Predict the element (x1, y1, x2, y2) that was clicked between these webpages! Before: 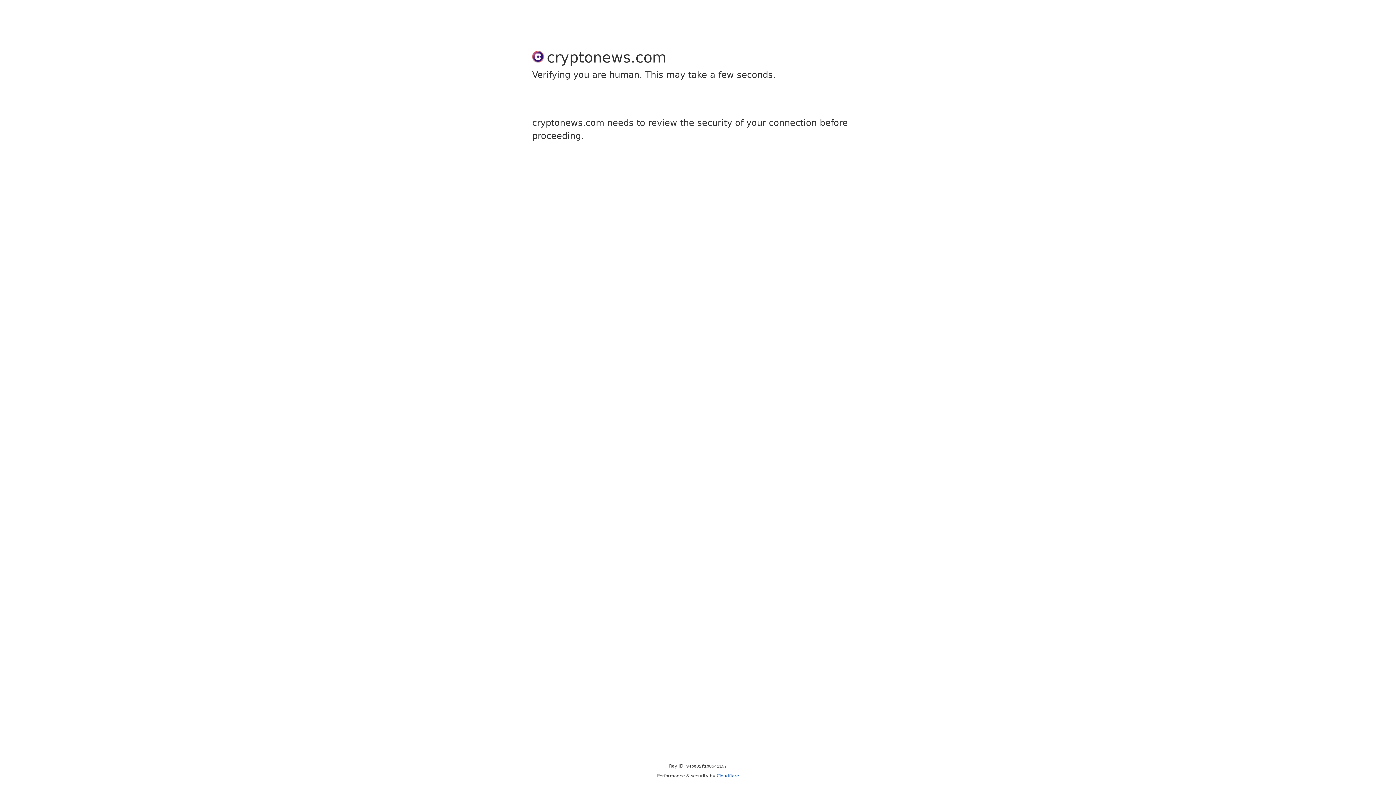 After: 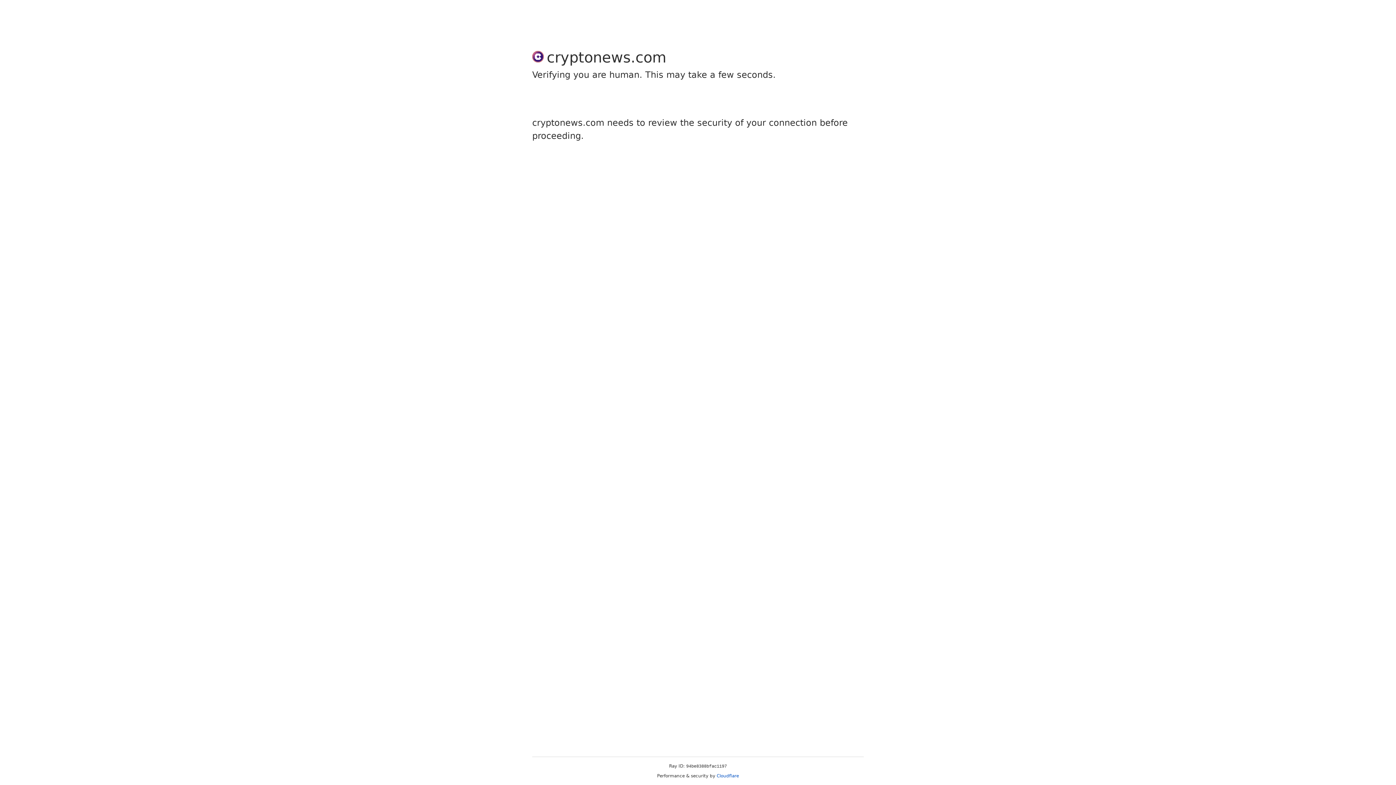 Action: label: Cloudflare bbox: (716, 773, 739, 778)